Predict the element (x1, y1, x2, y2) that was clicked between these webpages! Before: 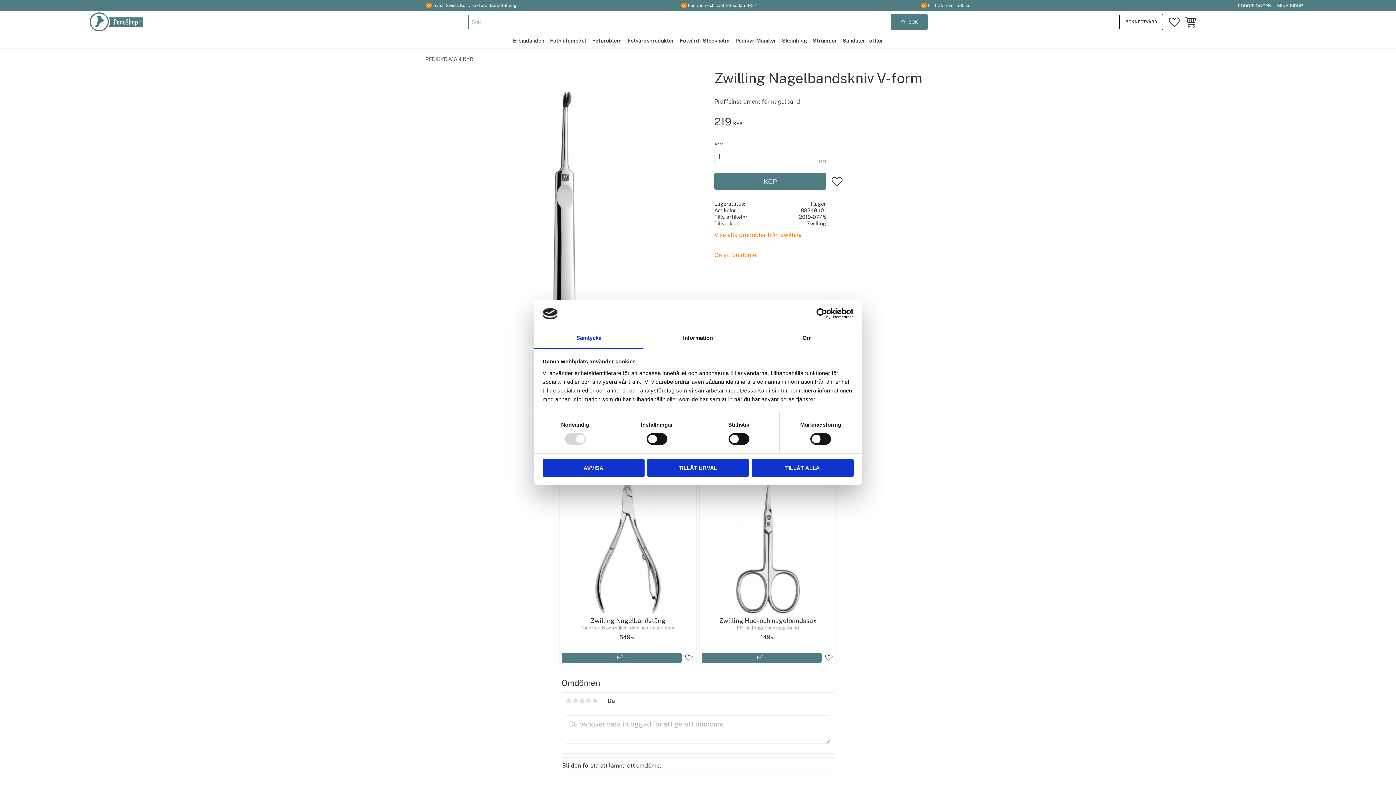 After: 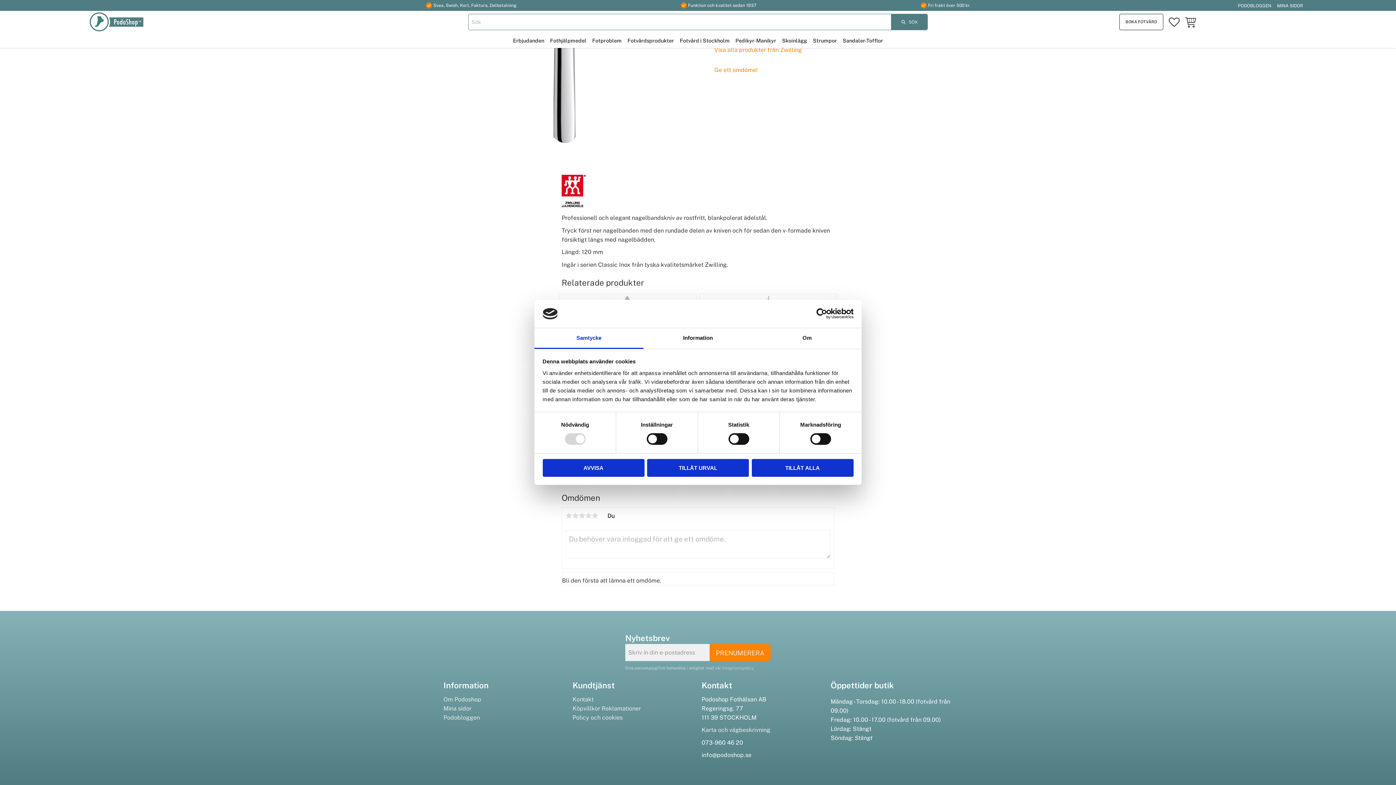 Action: bbox: (714, 250, 970, 259) label: Ge ett omdöme!